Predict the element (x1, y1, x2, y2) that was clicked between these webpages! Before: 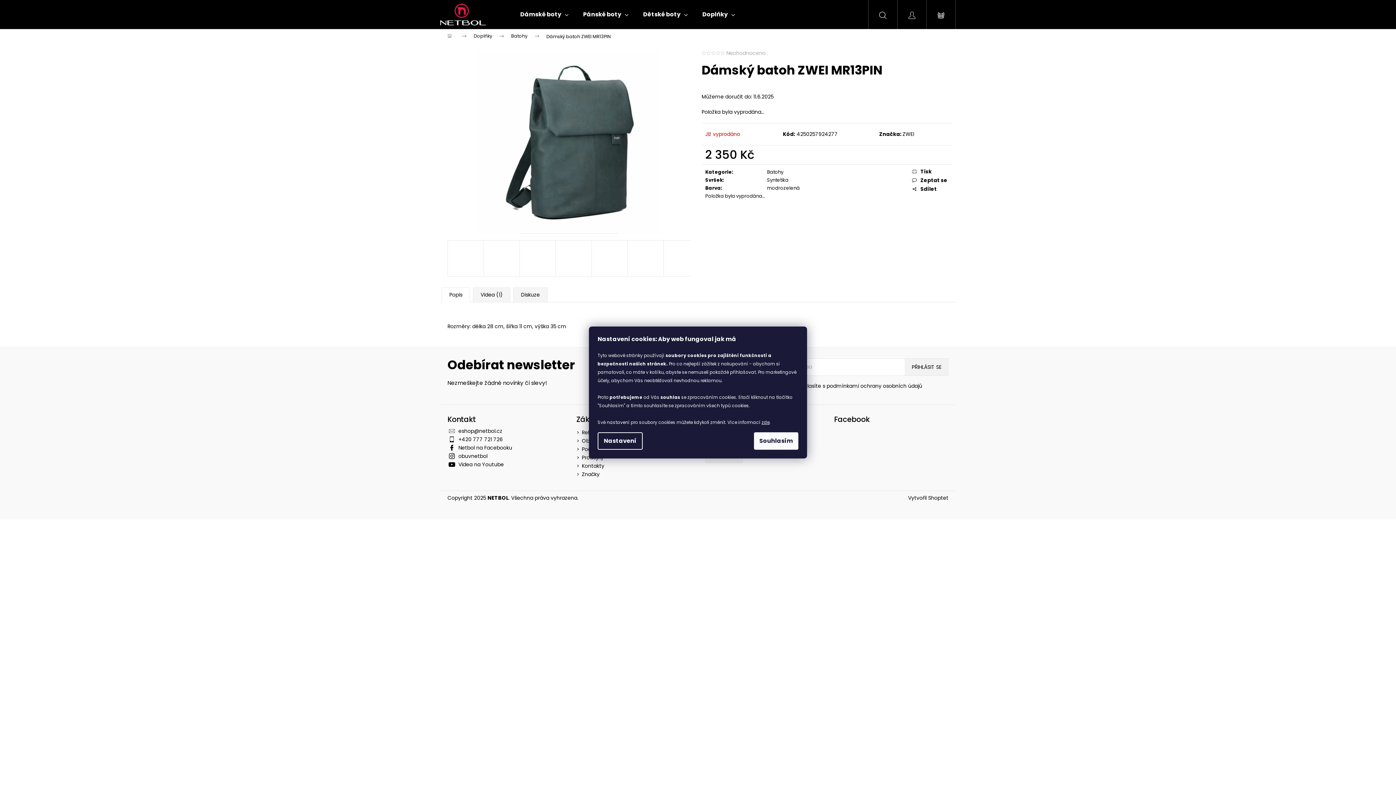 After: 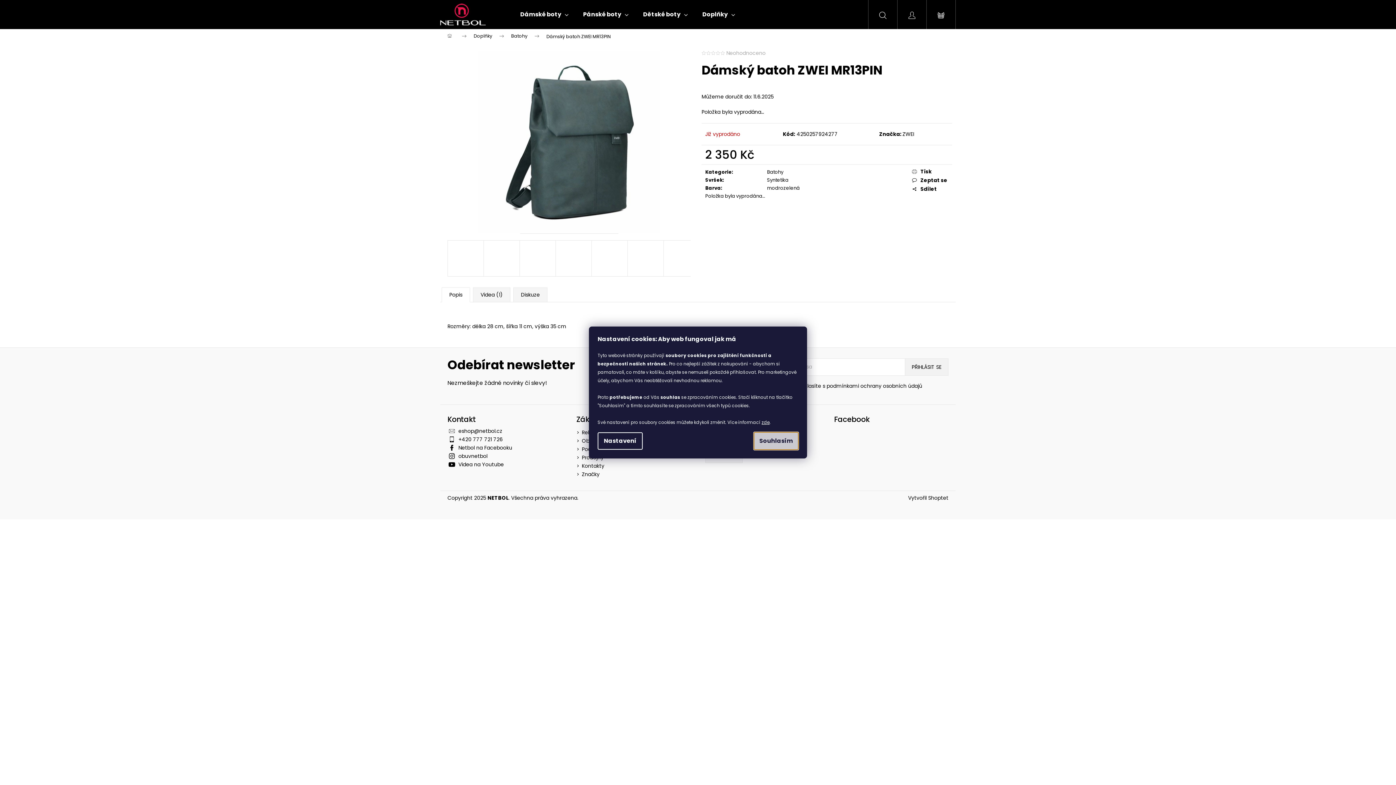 Action: label: Souhlasím bbox: (754, 432, 798, 450)